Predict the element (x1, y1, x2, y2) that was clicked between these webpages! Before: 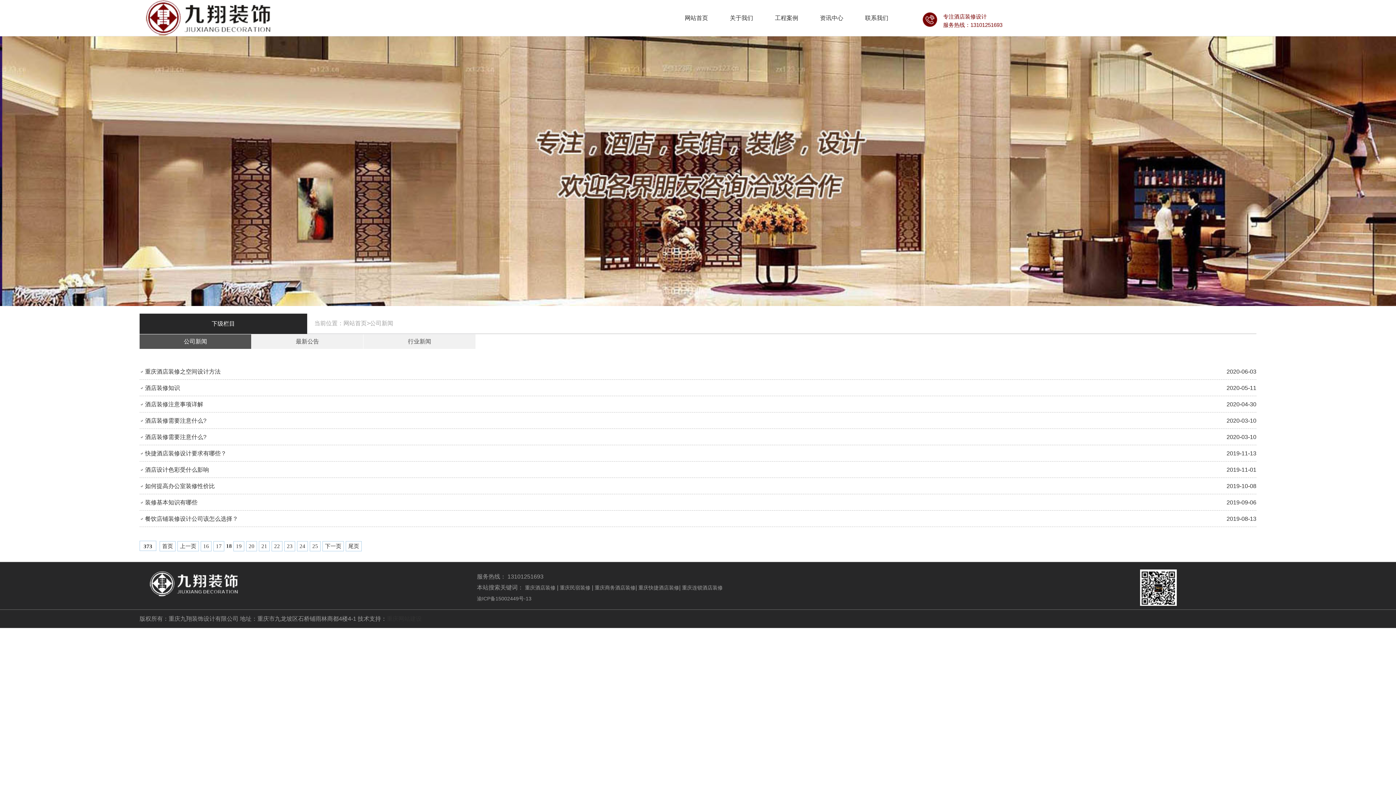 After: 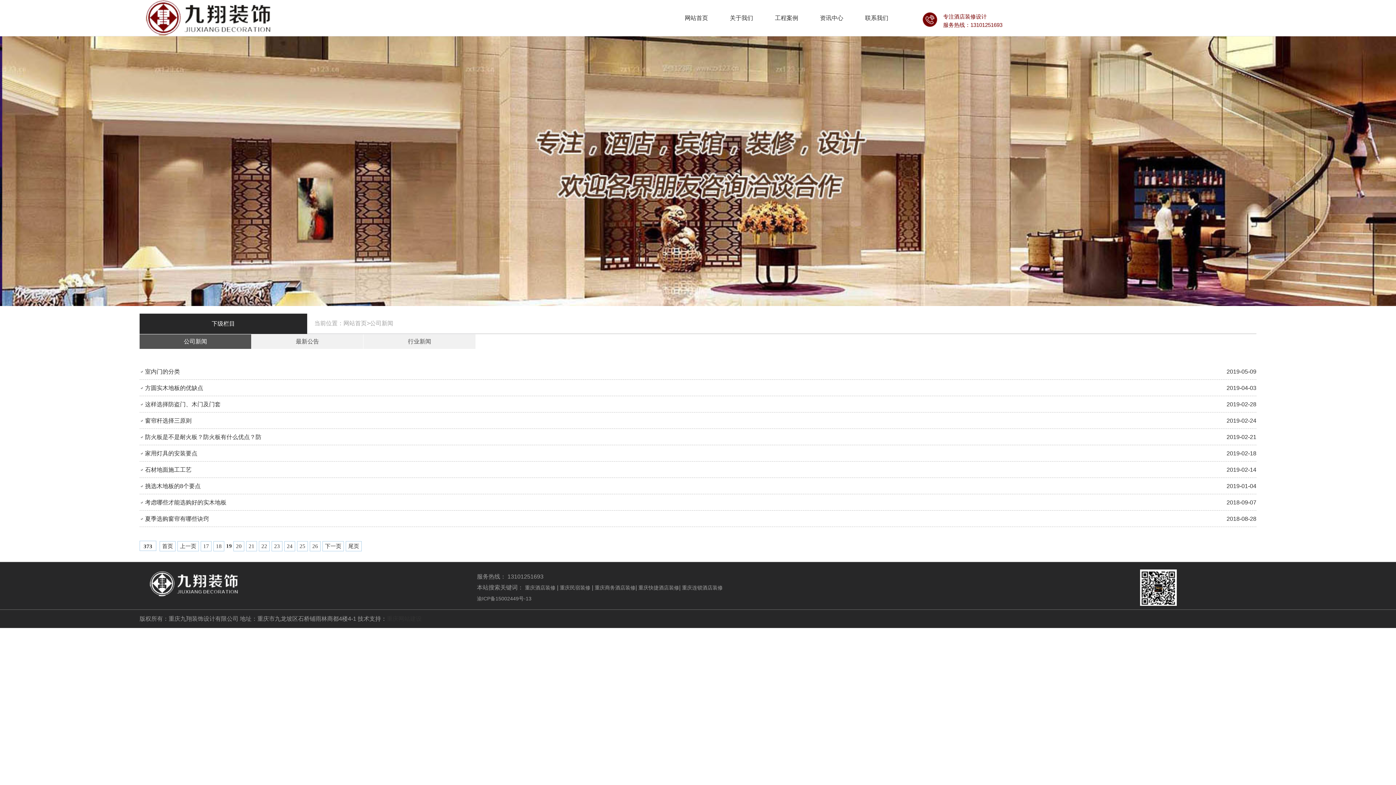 Action: bbox: (322, 541, 344, 551) label: 下一页